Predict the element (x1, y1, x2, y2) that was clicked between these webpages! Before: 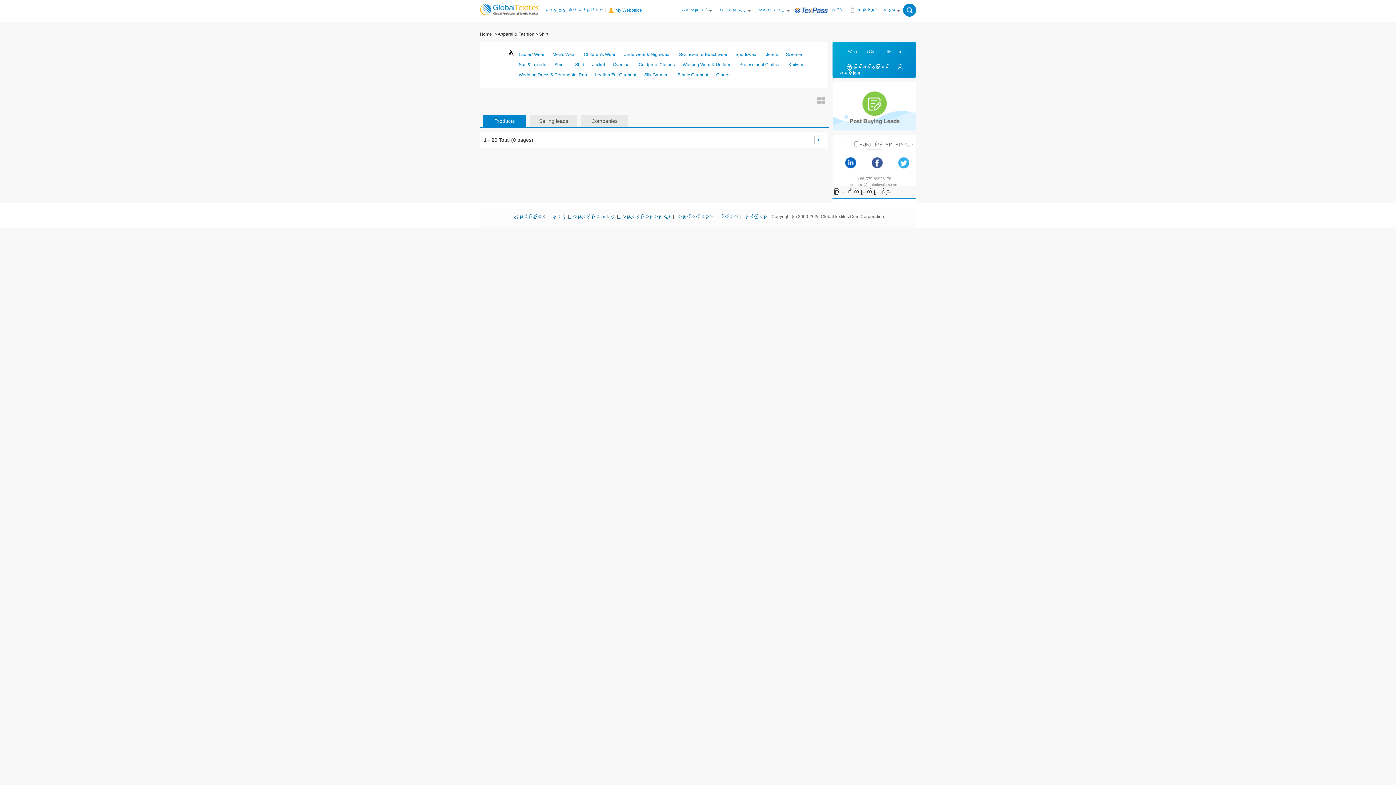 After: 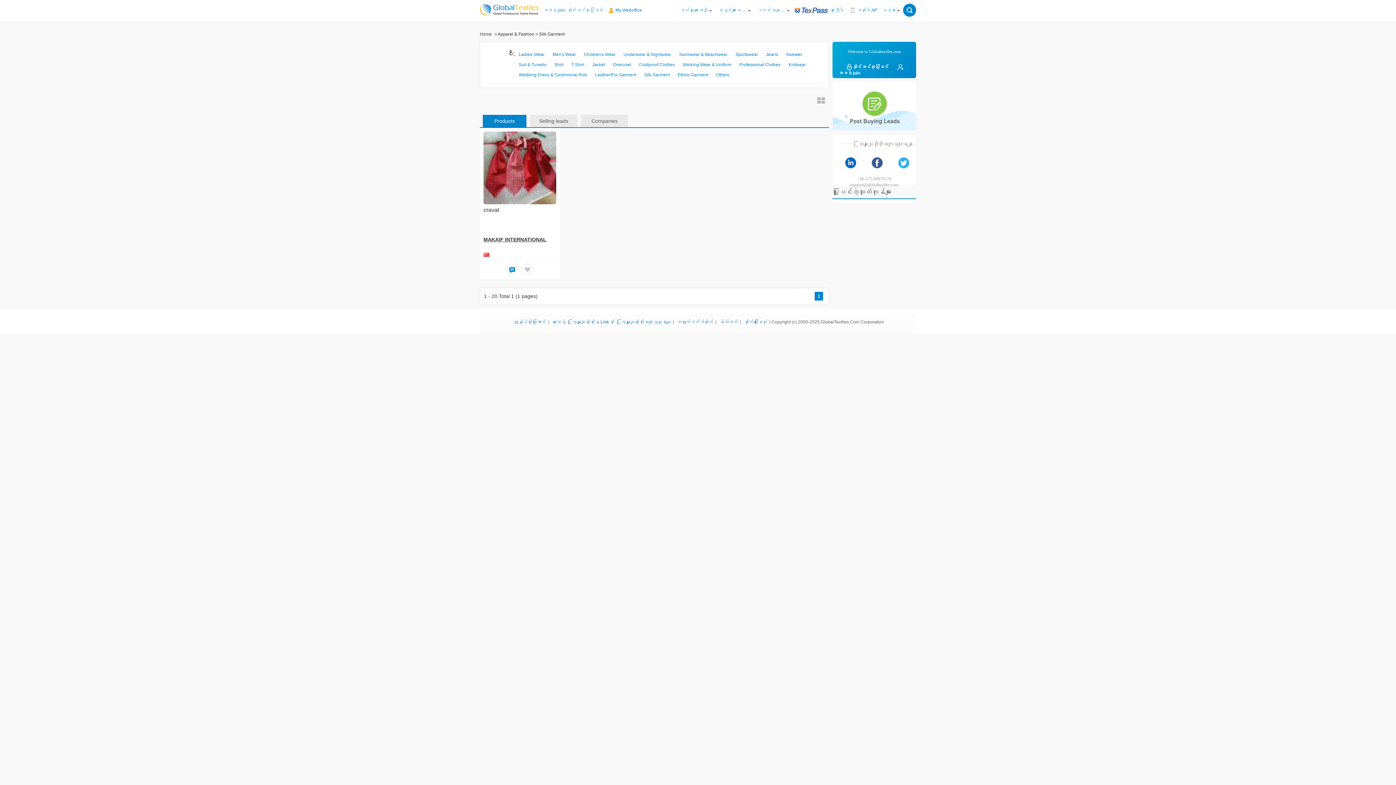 Action: bbox: (641, 69, 672, 80) label: Silk Garment